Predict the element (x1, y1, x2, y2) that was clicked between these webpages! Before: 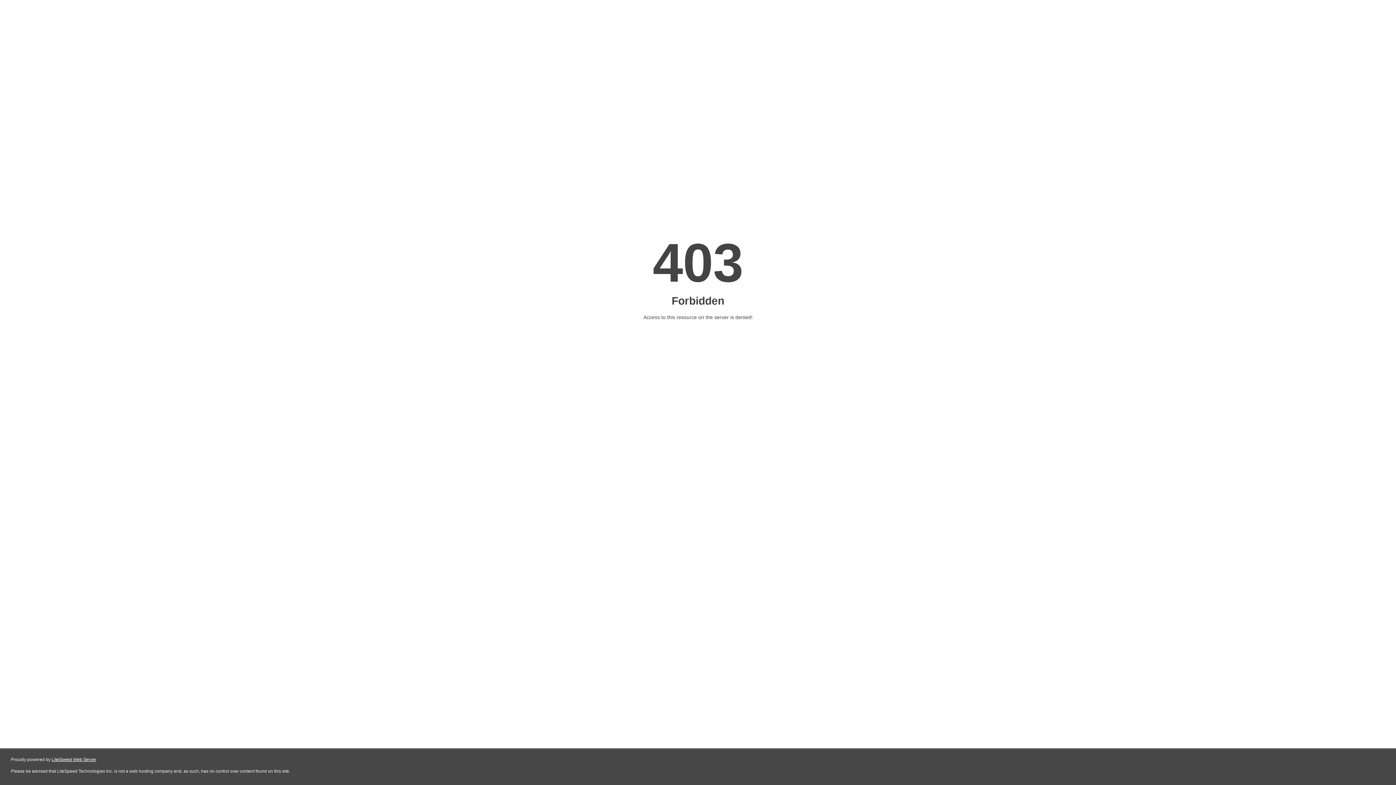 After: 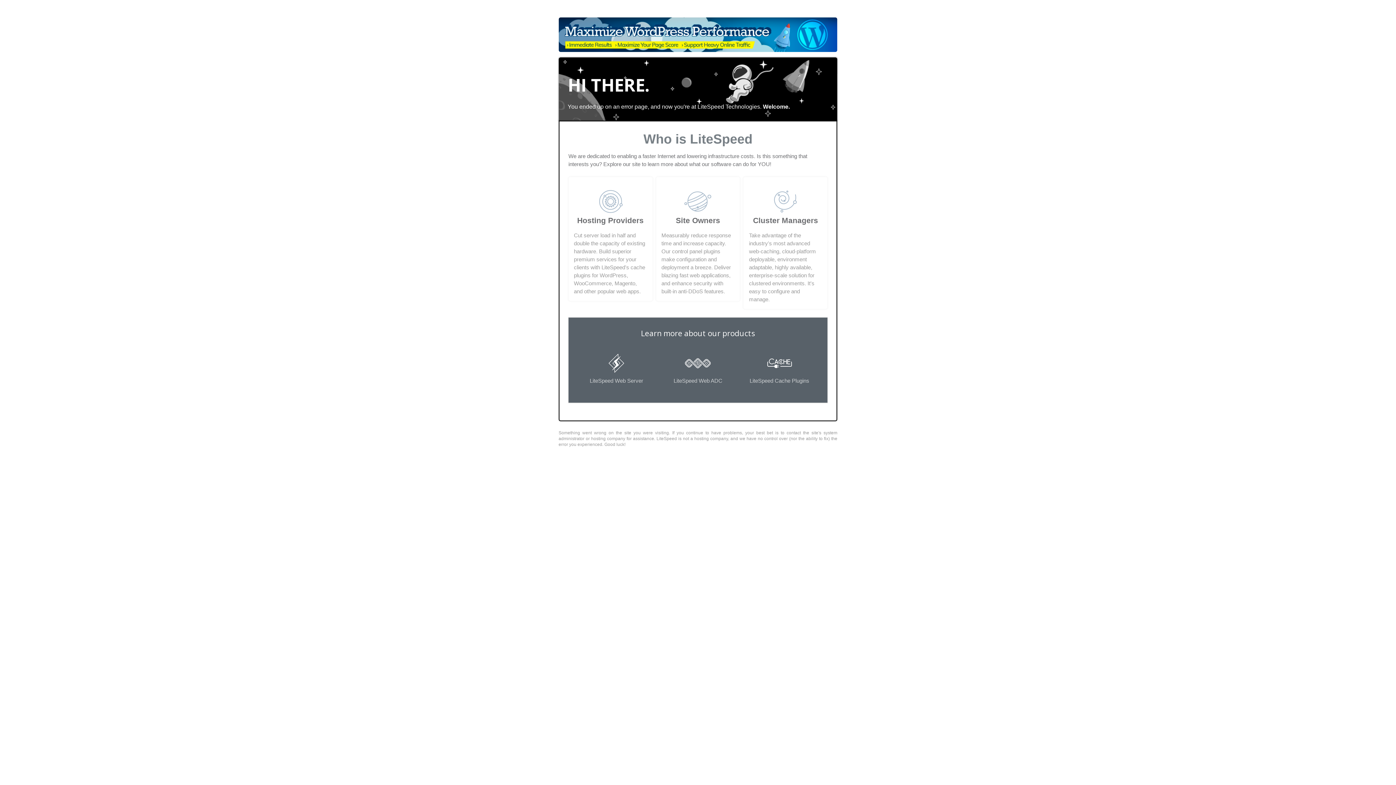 Action: label: LiteSpeed Web Server bbox: (51, 757, 96, 762)